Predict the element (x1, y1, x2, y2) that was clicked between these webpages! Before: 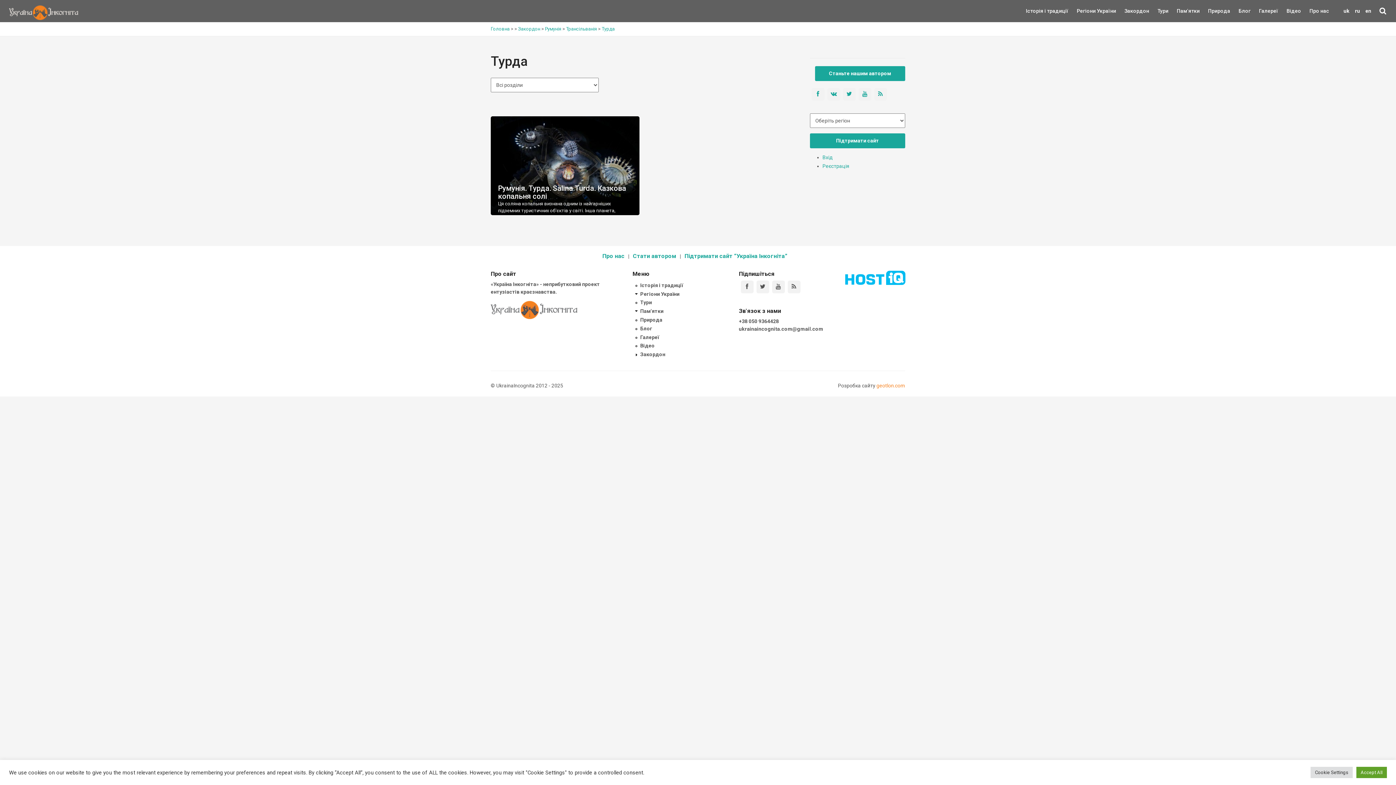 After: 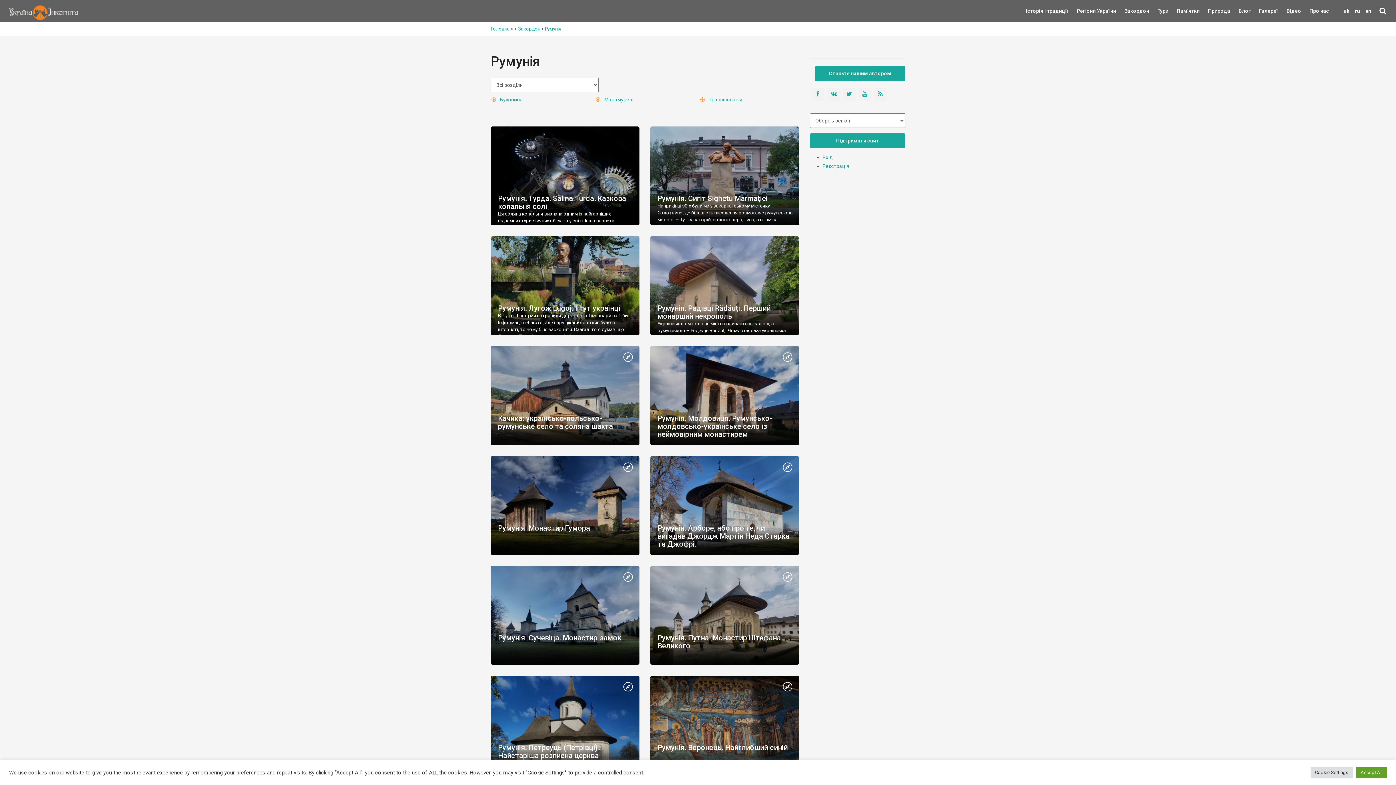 Action: bbox: (545, 26, 561, 31) label: Румунія